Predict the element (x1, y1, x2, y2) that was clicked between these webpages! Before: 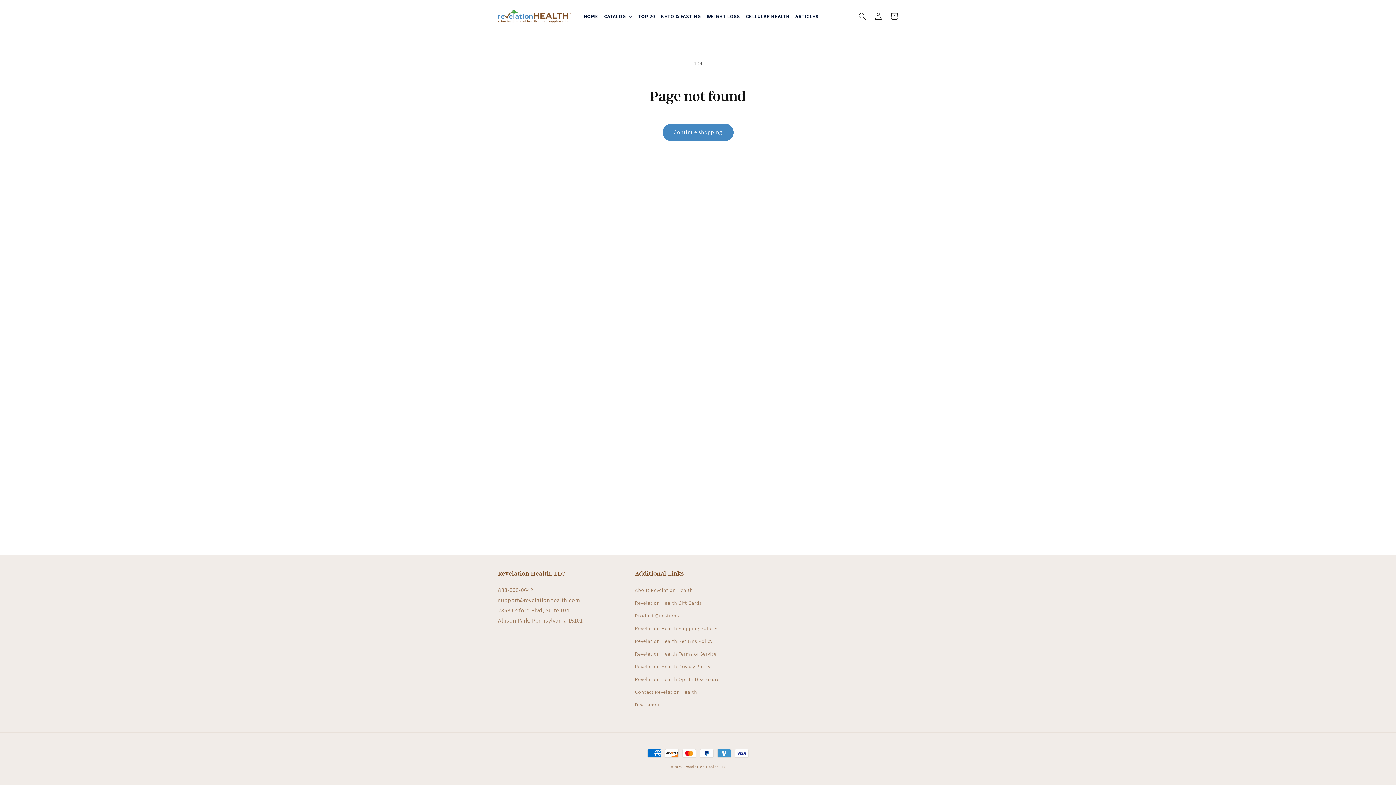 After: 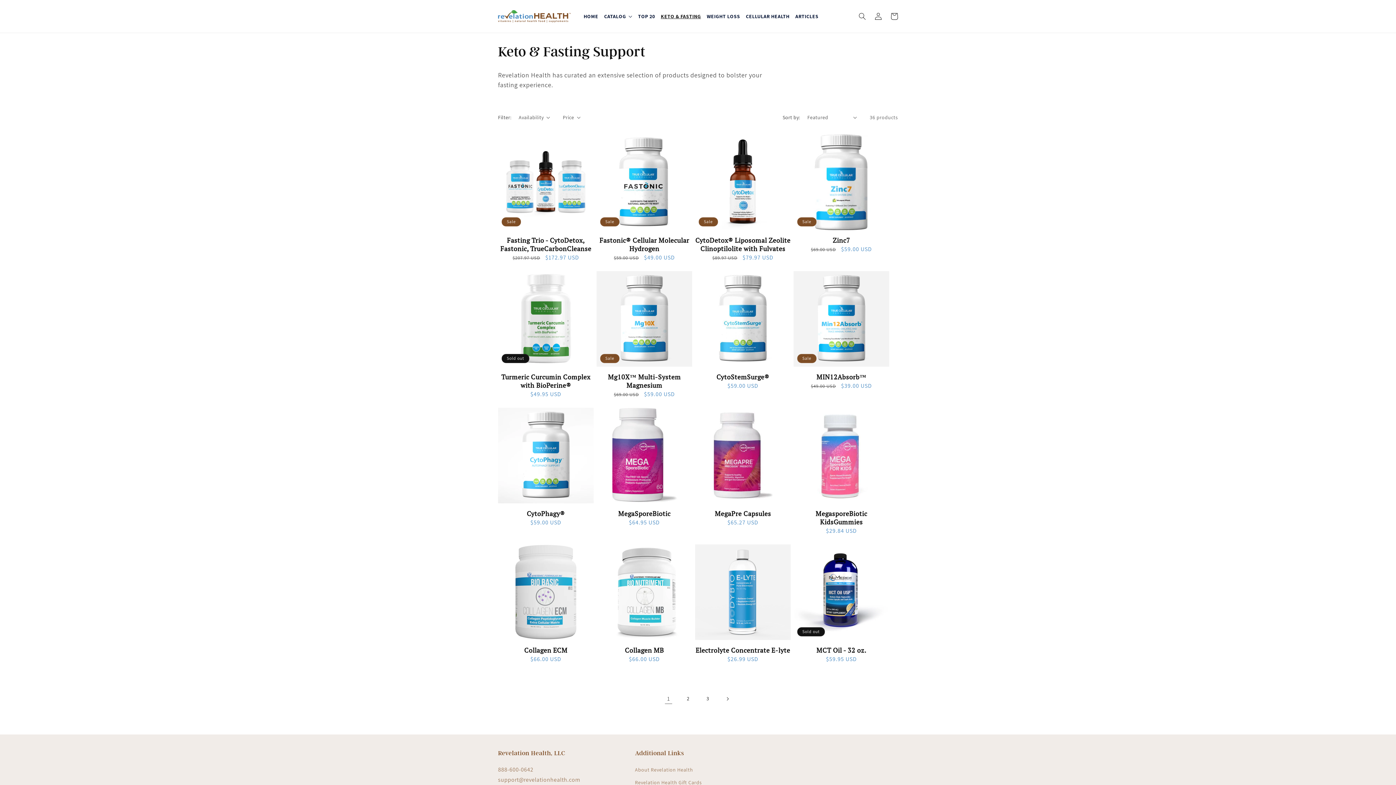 Action: label: KETO & FASTING bbox: (658, 8, 704, 23)